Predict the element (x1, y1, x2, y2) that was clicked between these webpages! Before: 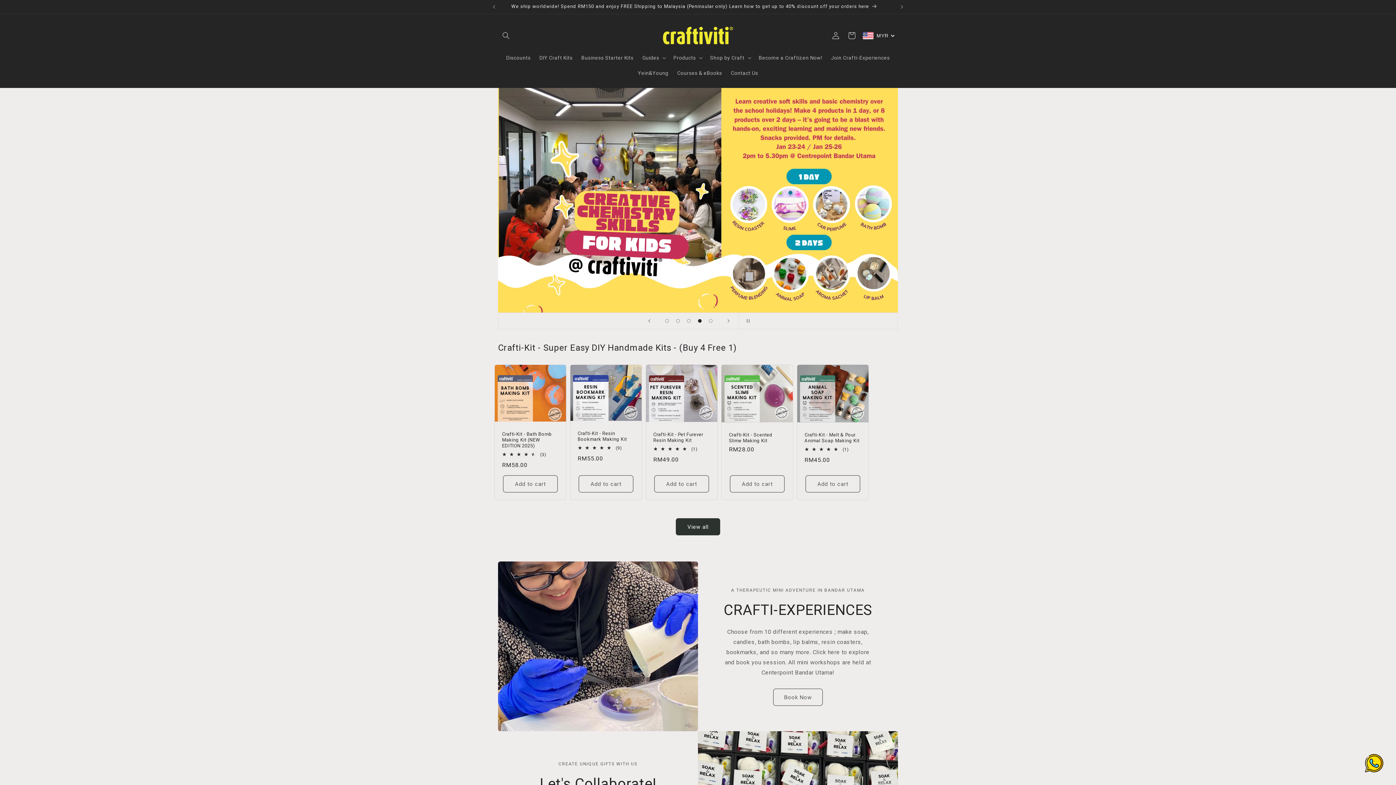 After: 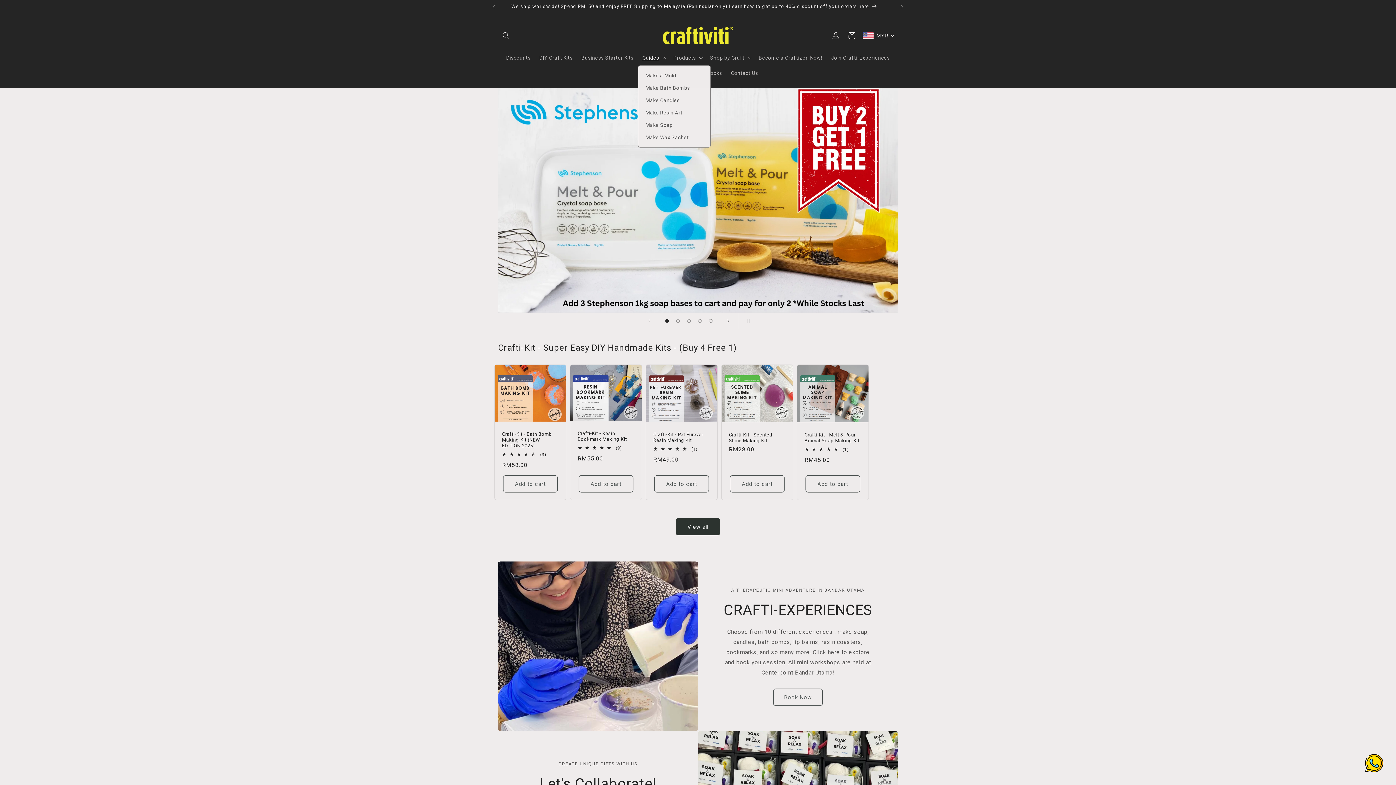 Action: label: Guides bbox: (638, 50, 669, 65)